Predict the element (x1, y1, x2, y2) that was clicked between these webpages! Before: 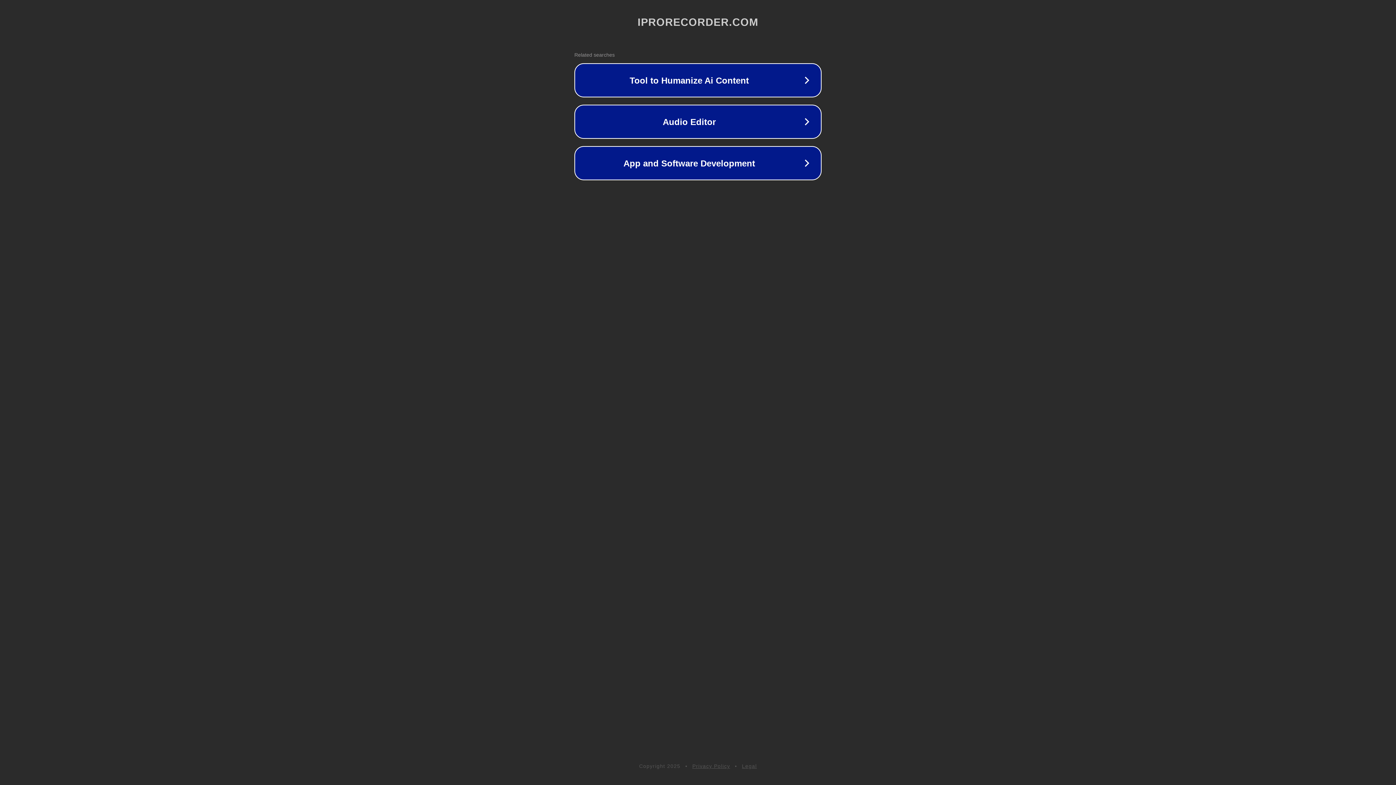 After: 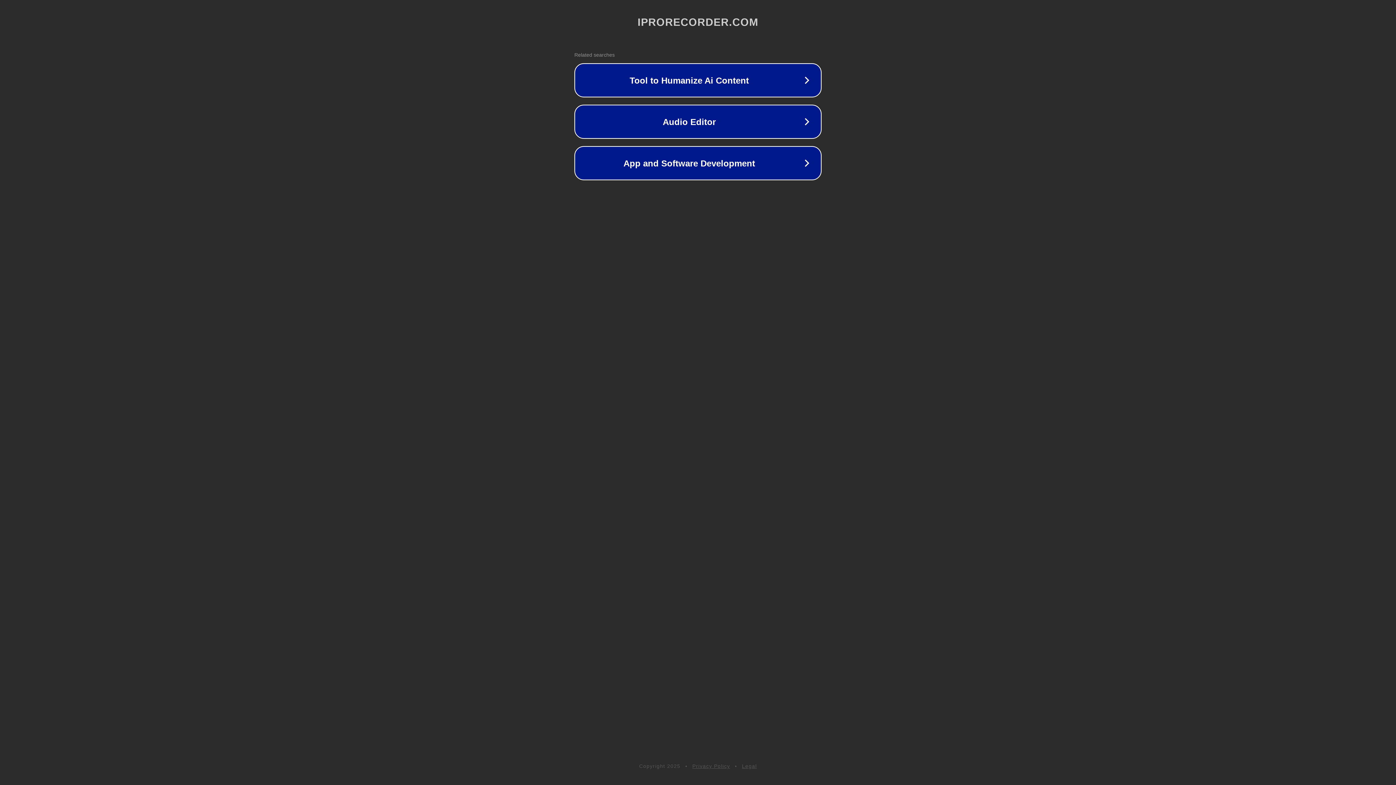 Action: bbox: (692, 763, 730, 769) label: Privacy Policy